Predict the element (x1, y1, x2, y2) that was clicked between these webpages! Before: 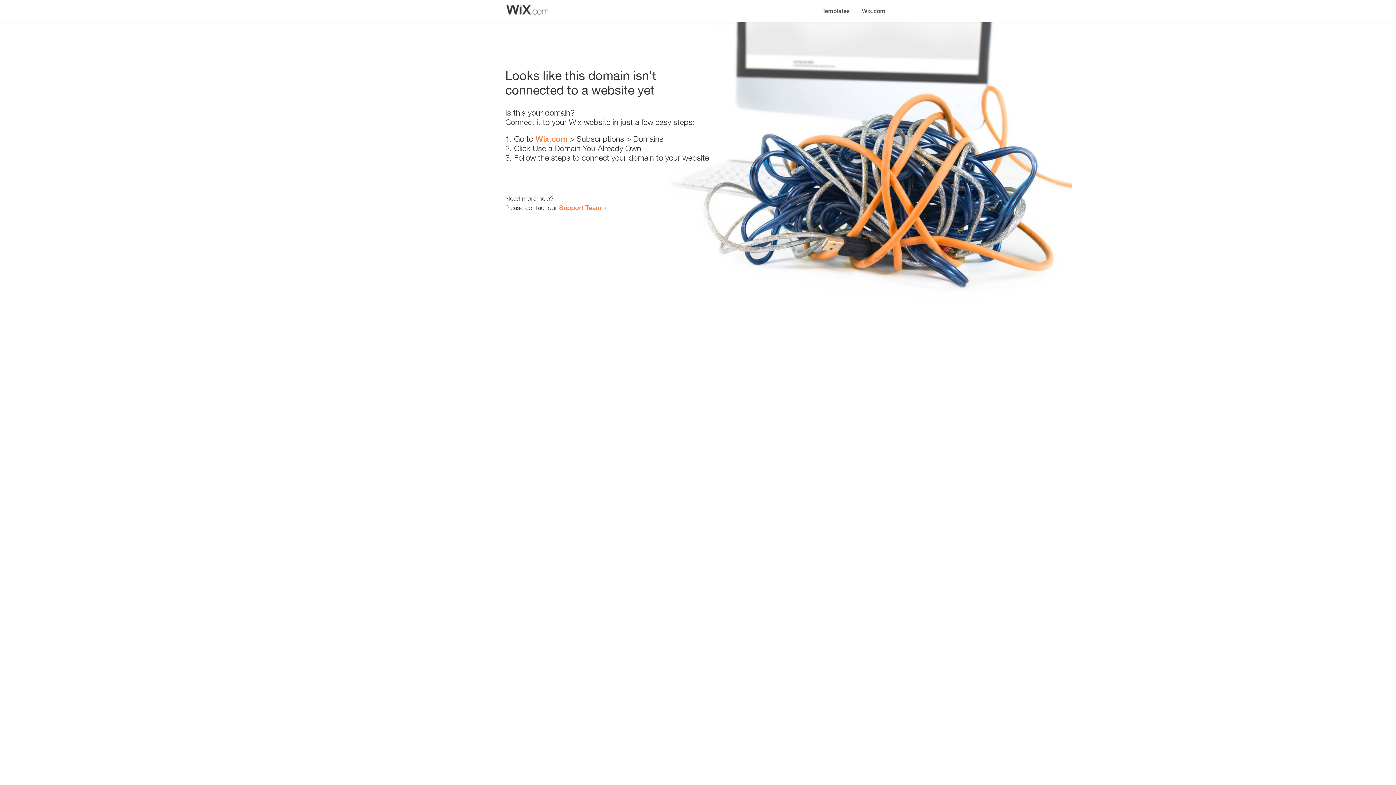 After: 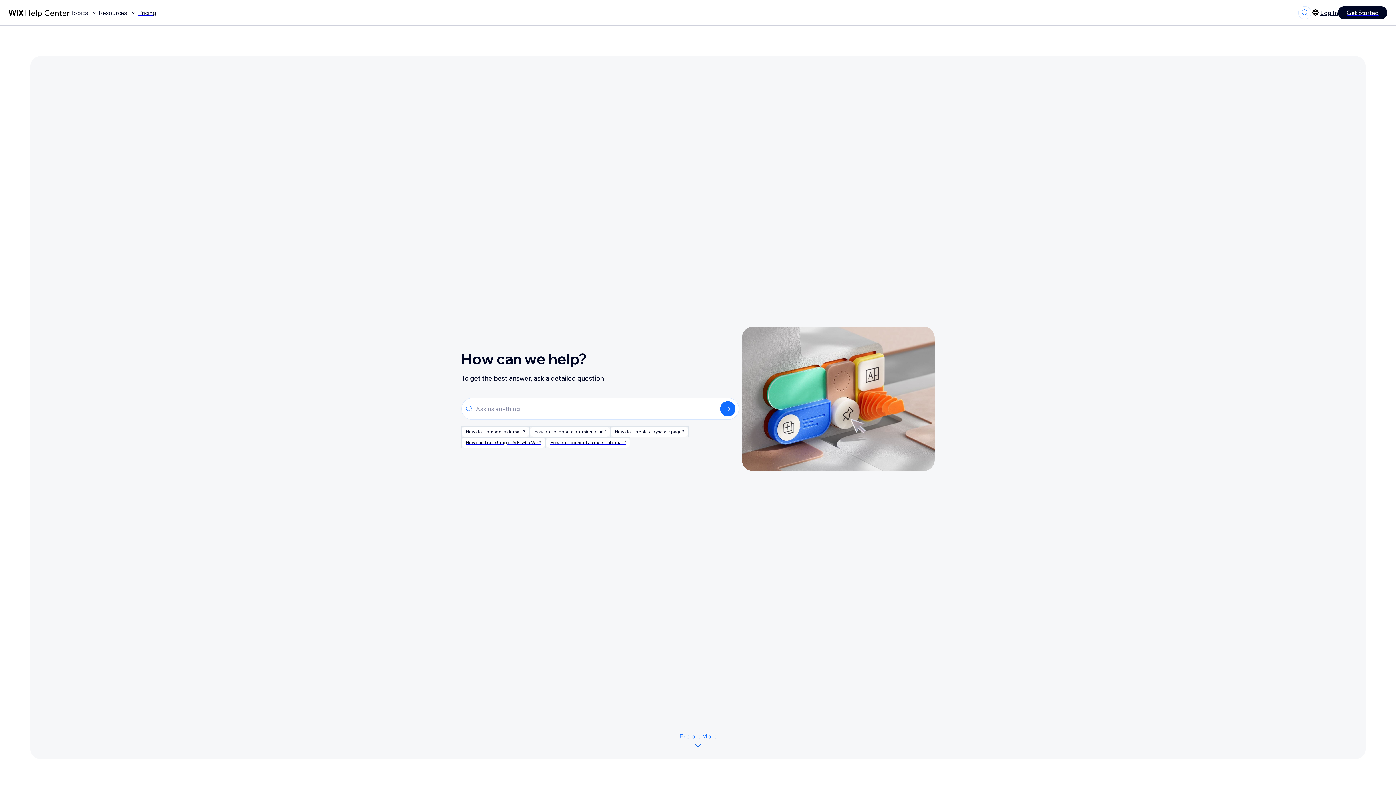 Action: label: Support Team bbox: (559, 203, 601, 211)